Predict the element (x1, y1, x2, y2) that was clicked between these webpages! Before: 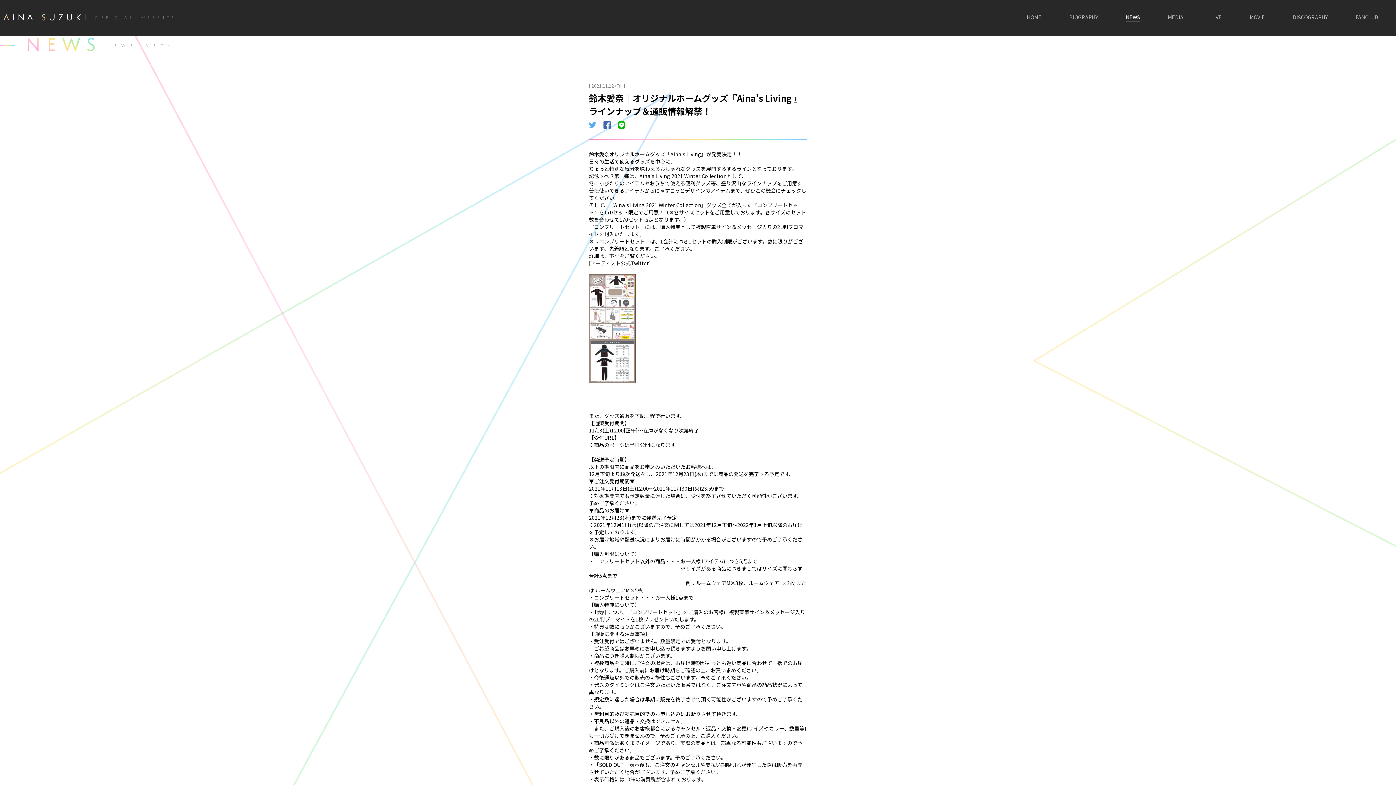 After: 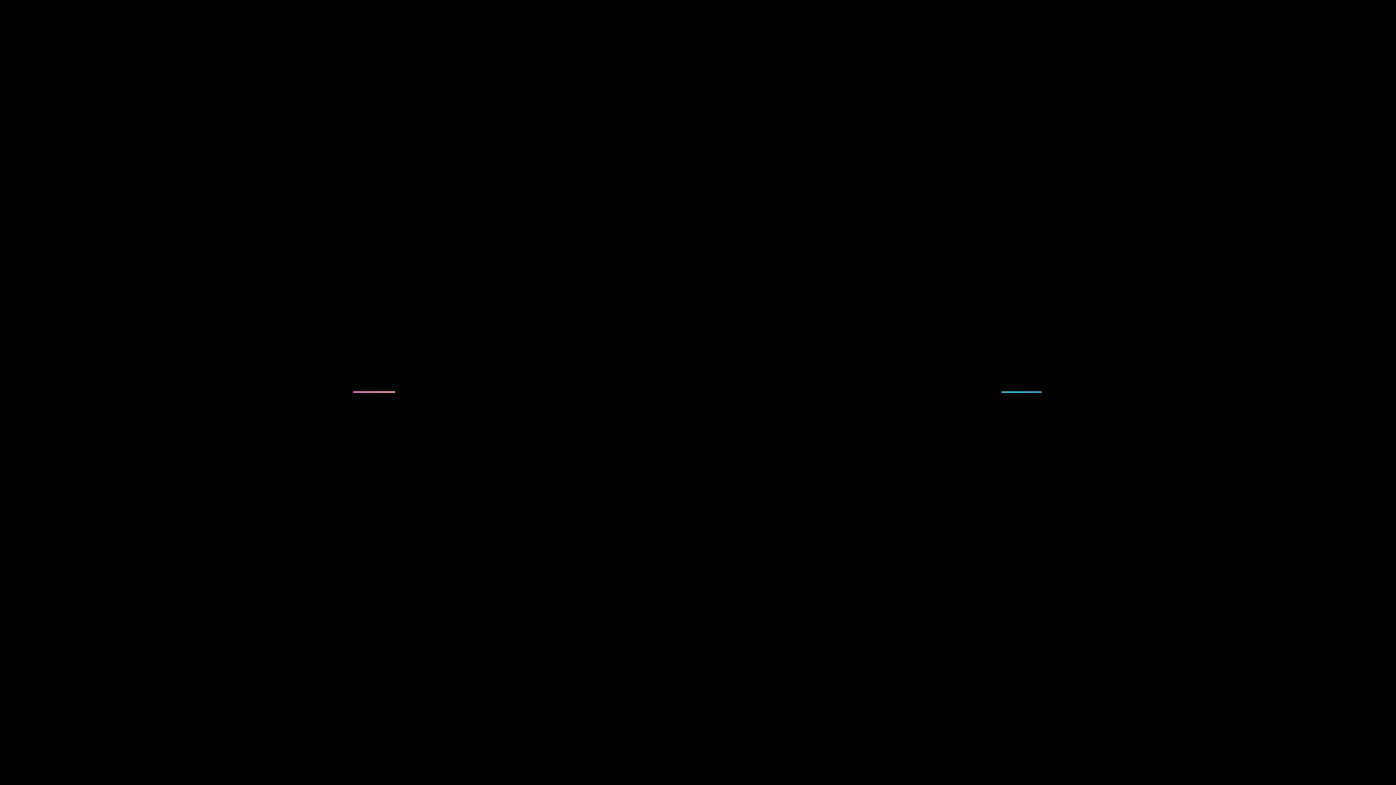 Action: label: HOME bbox: (1027, 14, 1041, 21)